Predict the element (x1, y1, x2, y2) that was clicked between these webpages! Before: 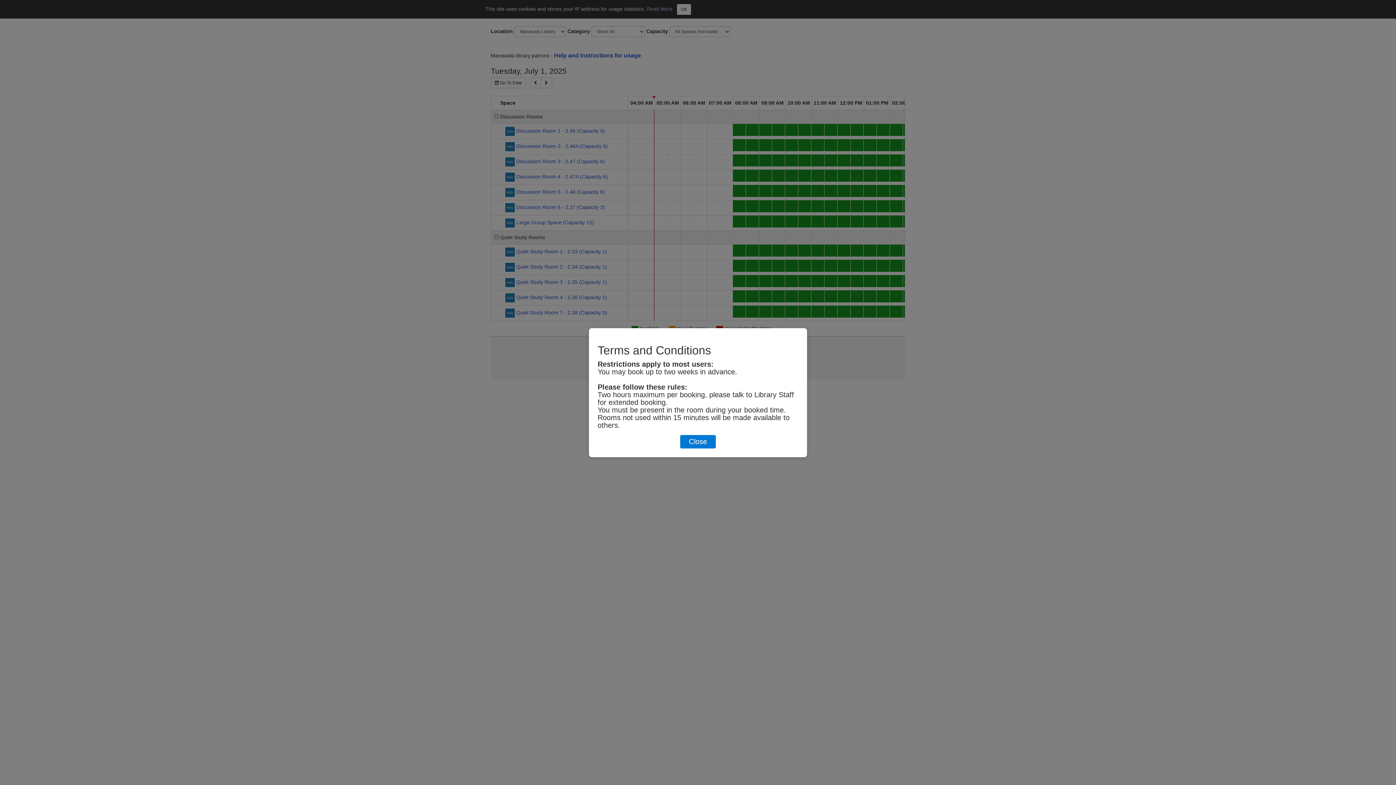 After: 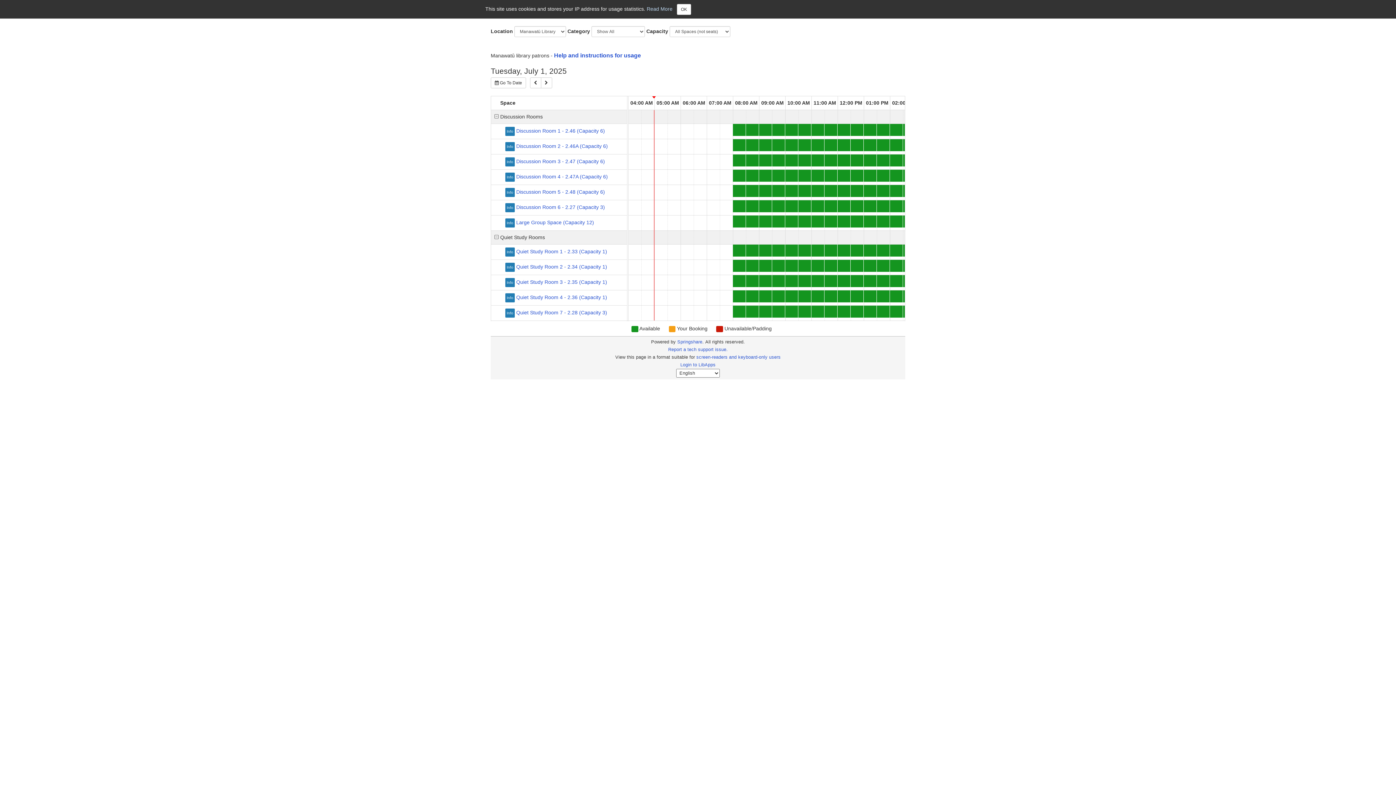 Action: label: Close bbox: (680, 435, 716, 448)